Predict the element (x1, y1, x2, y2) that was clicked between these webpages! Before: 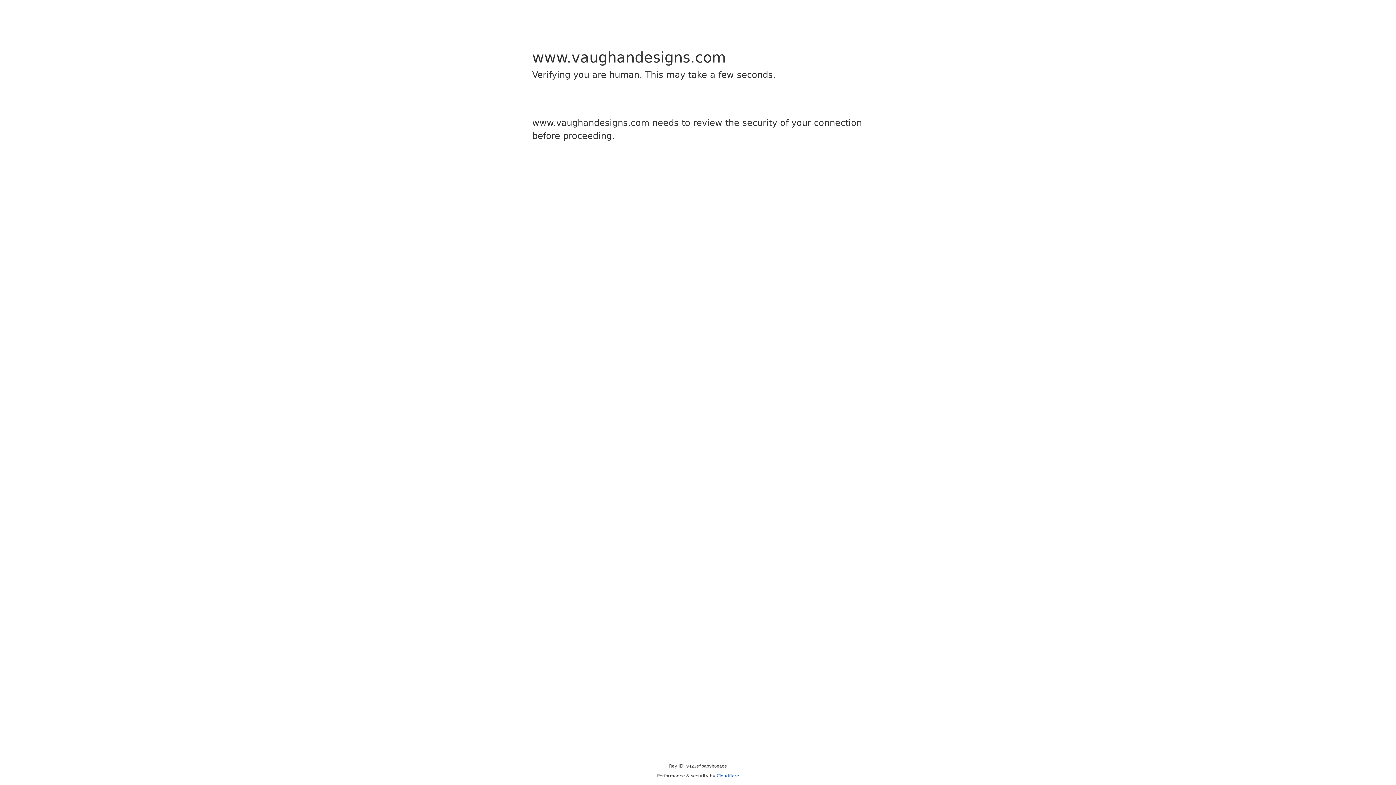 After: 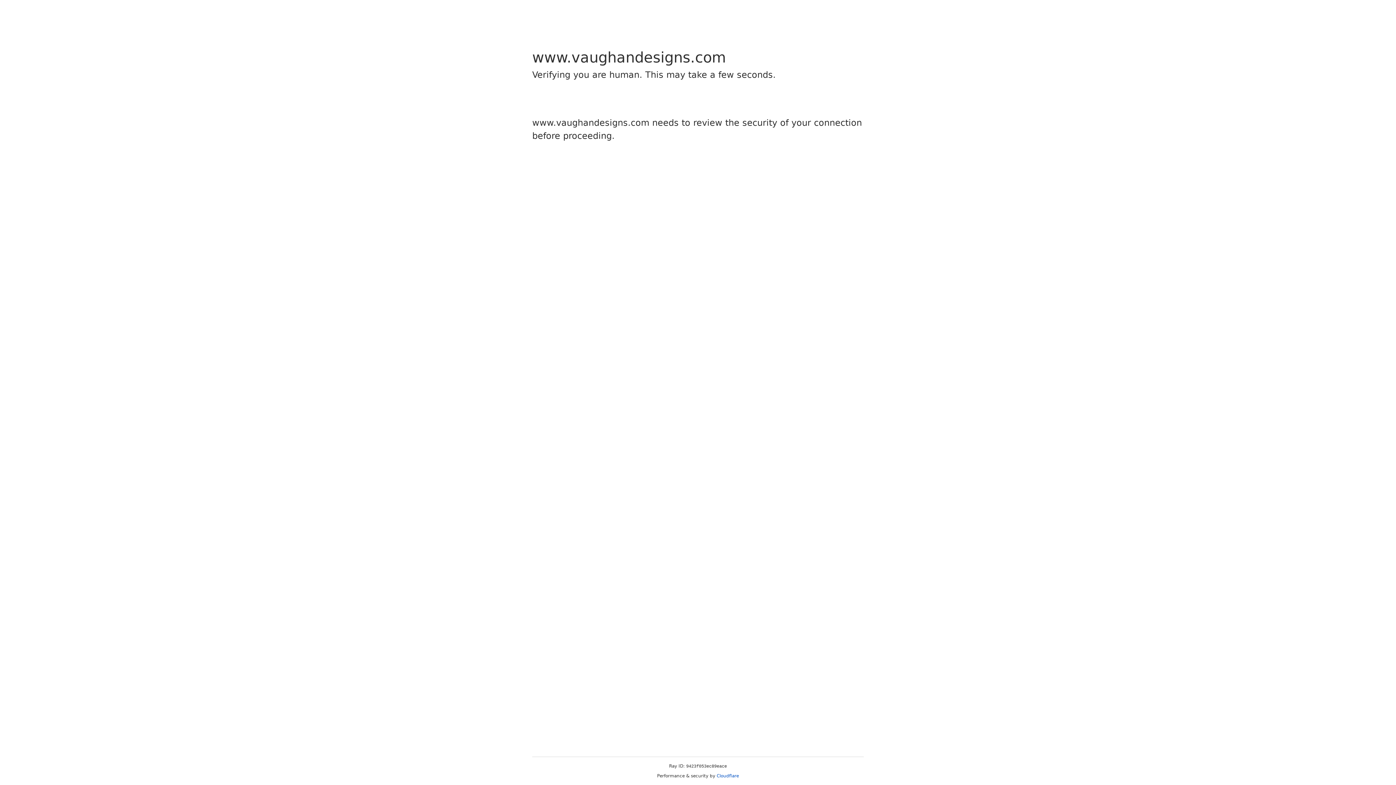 Action: bbox: (716, 773, 739, 778) label: Cloudflare